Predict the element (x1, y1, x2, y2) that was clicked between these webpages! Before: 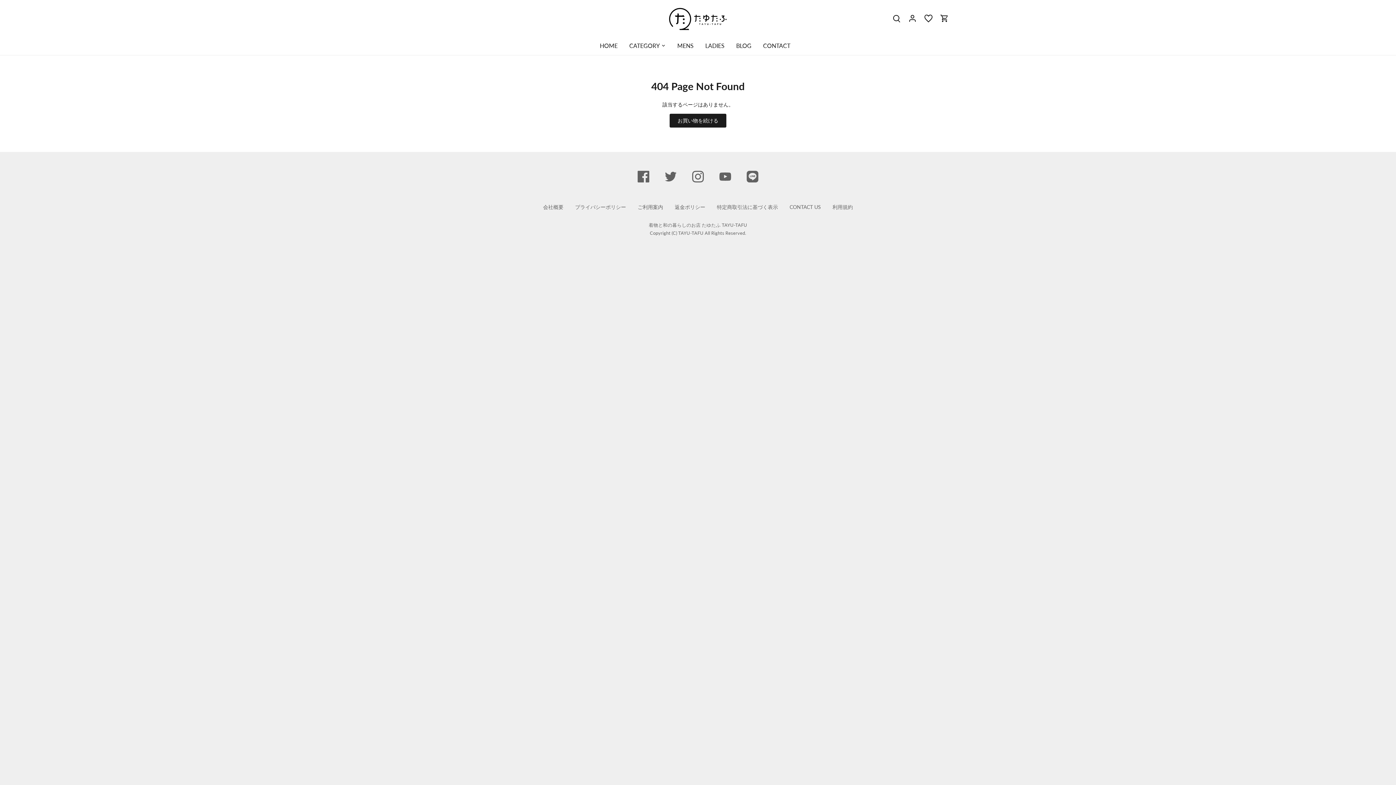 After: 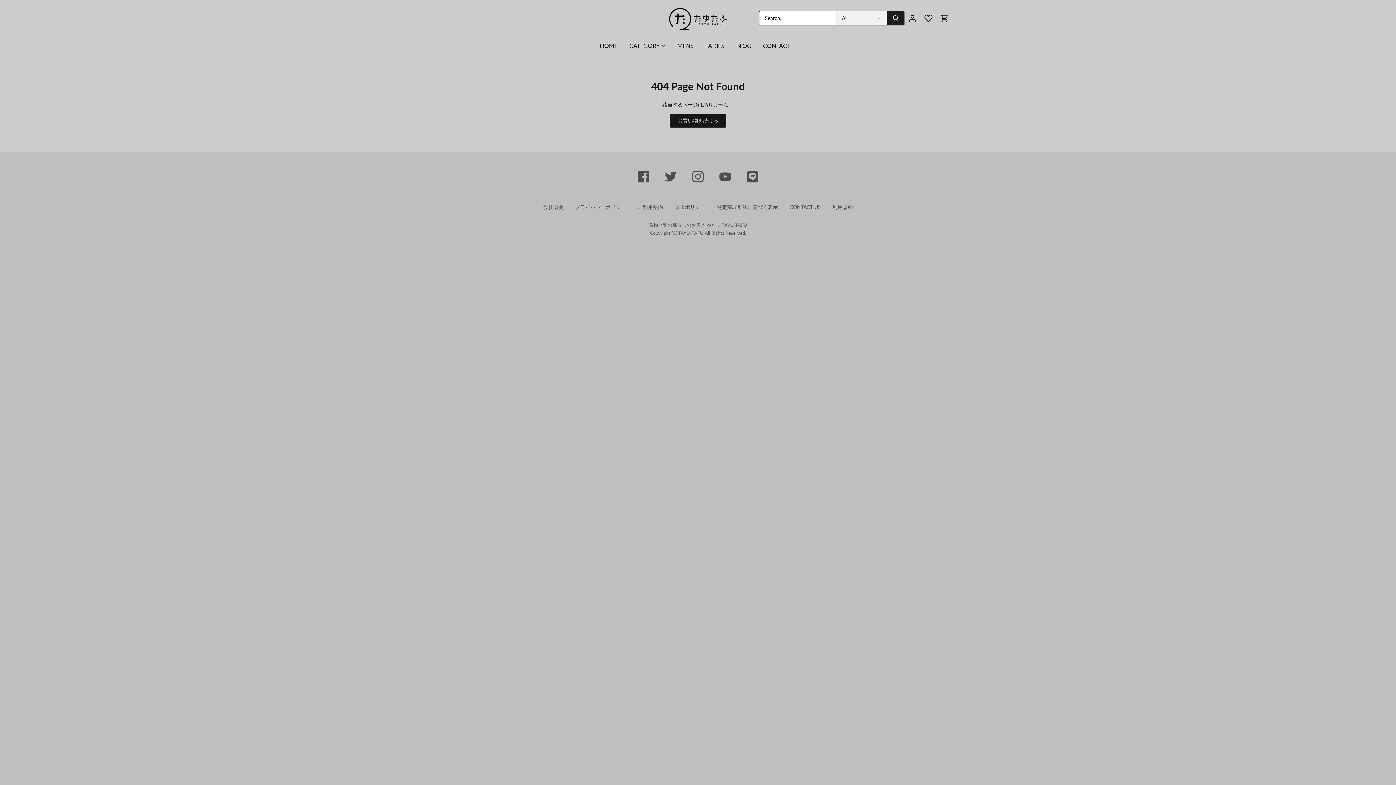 Action: bbox: (888, 8, 904, 28) label: Search